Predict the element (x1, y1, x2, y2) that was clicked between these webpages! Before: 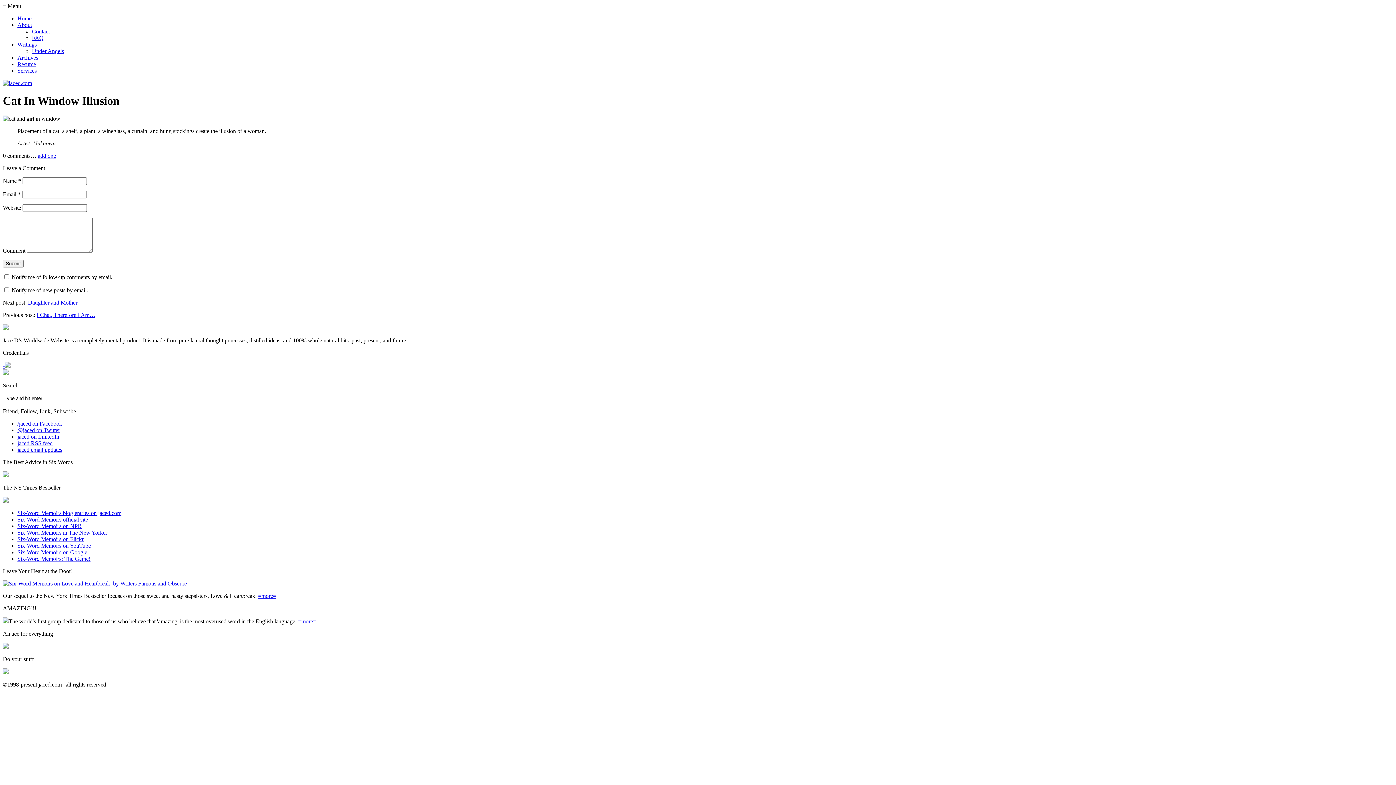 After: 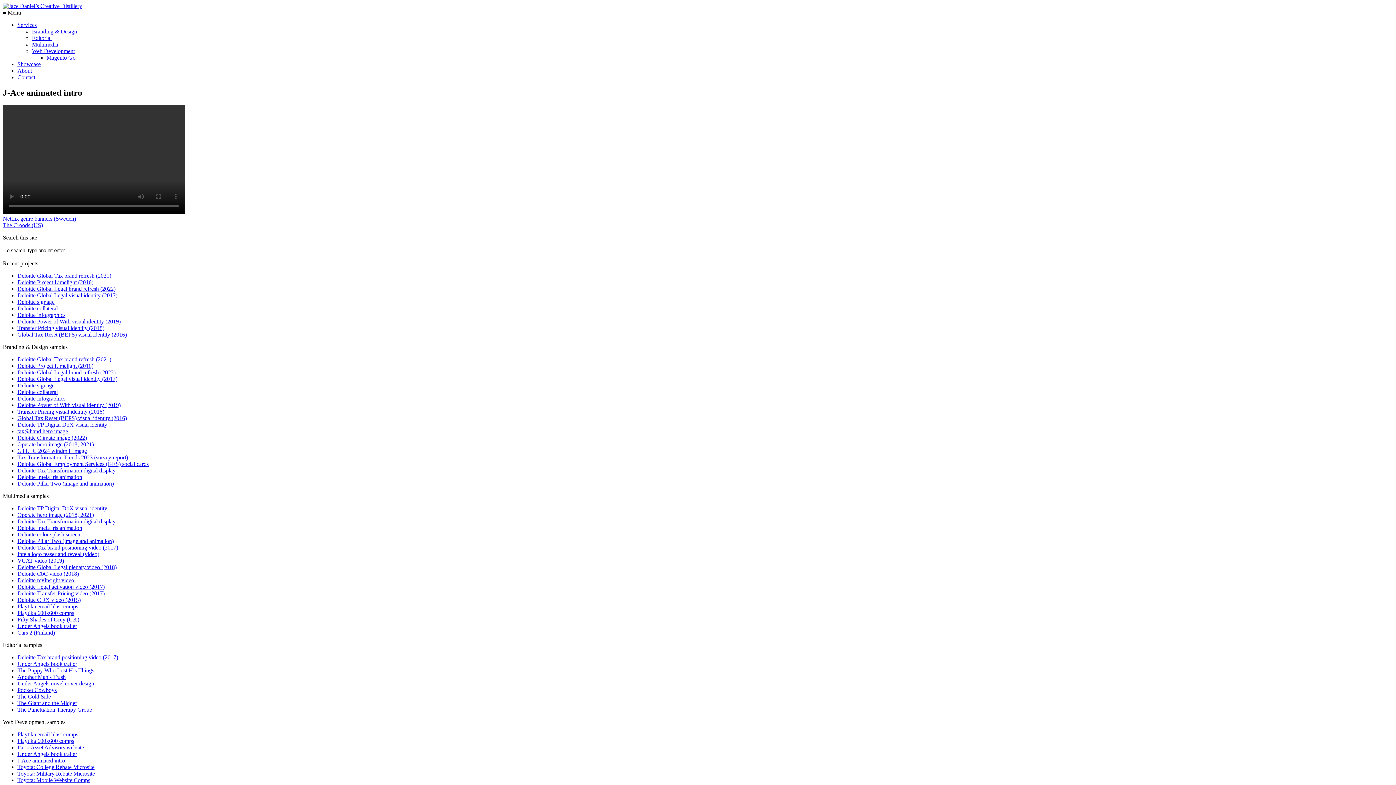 Action: bbox: (2, 669, 8, 675)